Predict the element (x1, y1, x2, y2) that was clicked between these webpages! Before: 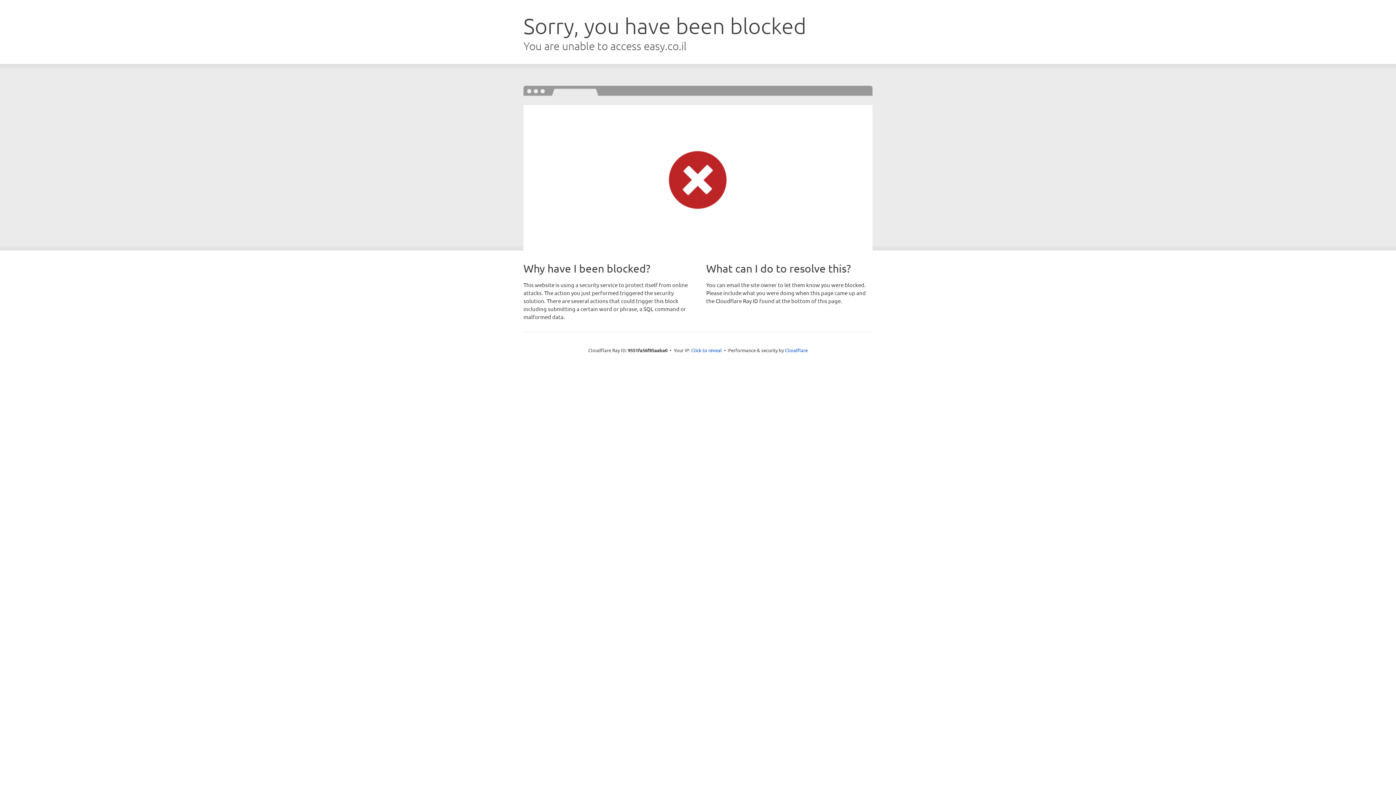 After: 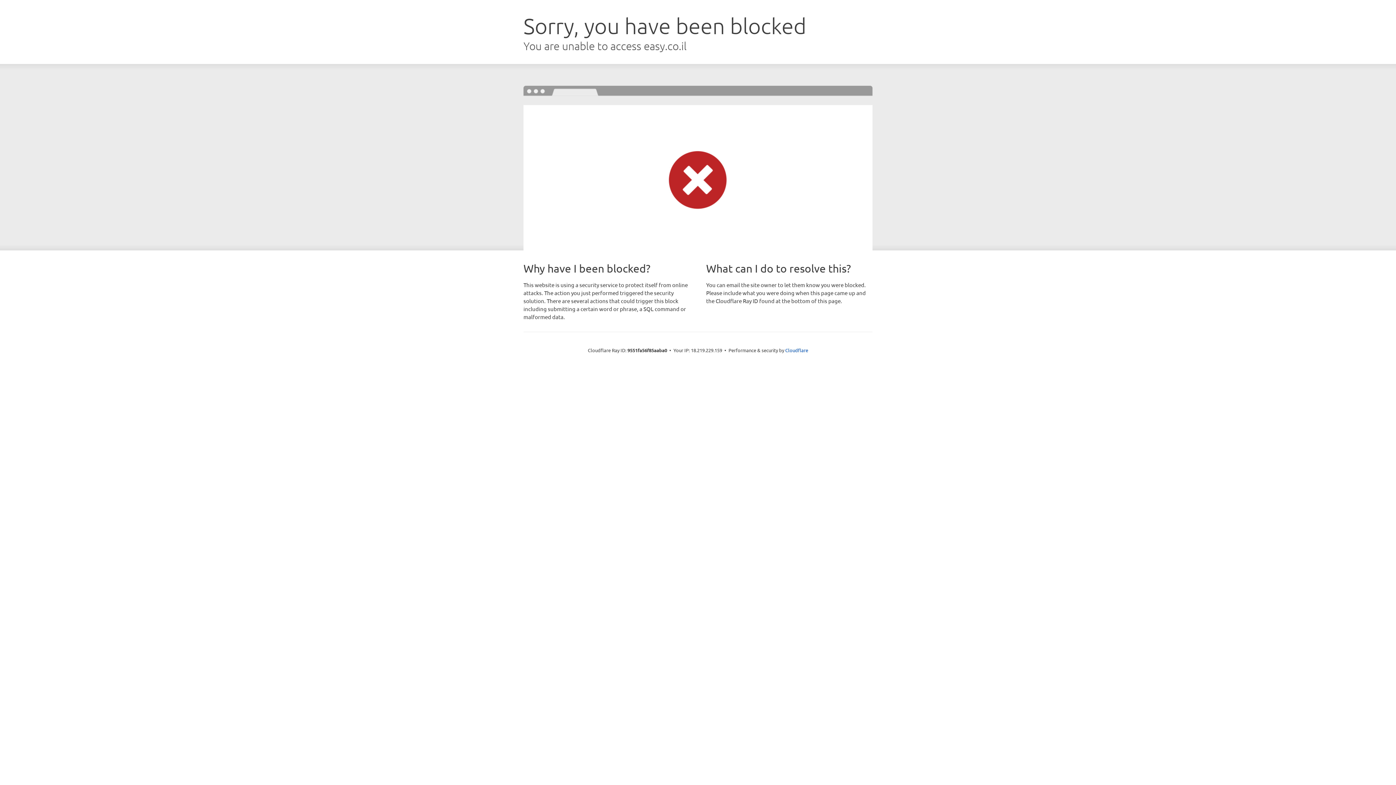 Action: bbox: (691, 346, 722, 353) label: Click to reveal